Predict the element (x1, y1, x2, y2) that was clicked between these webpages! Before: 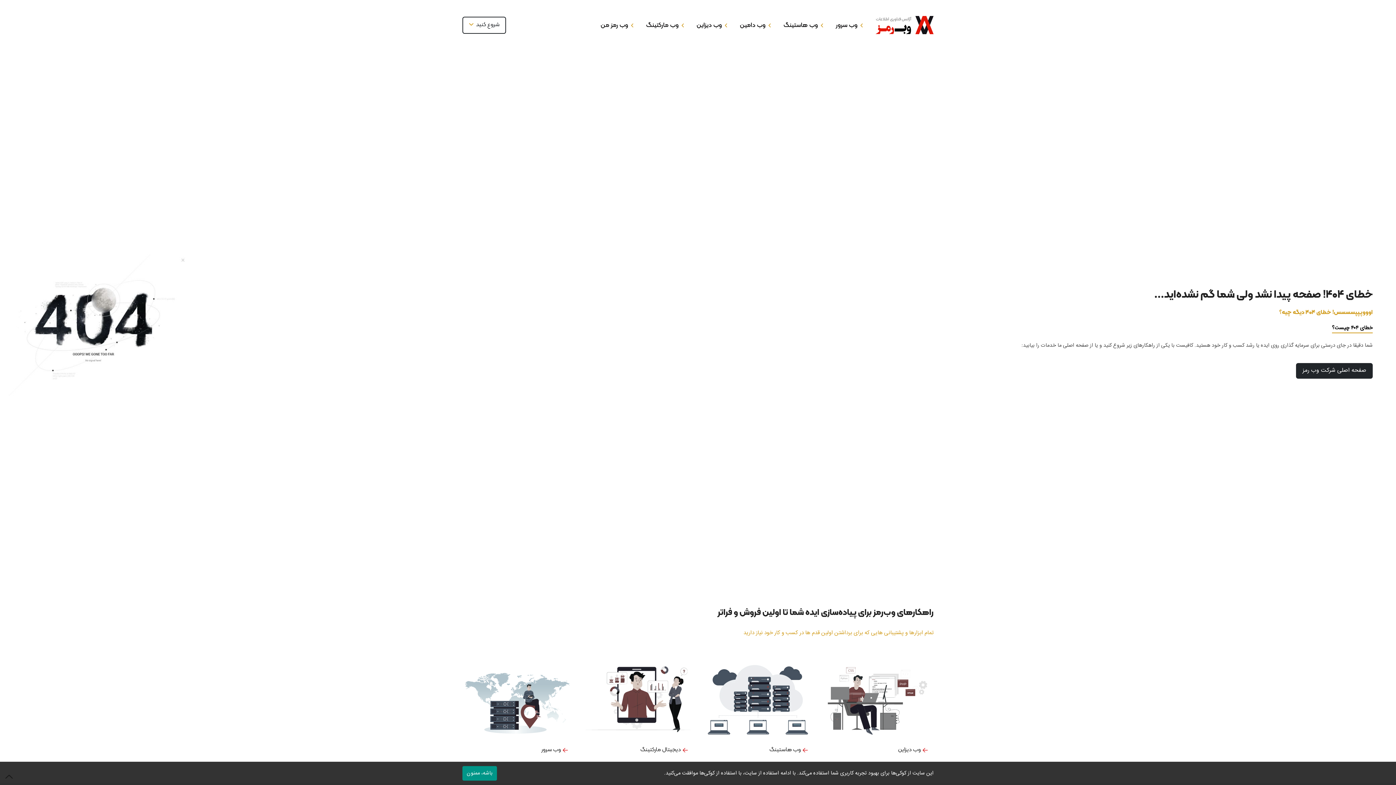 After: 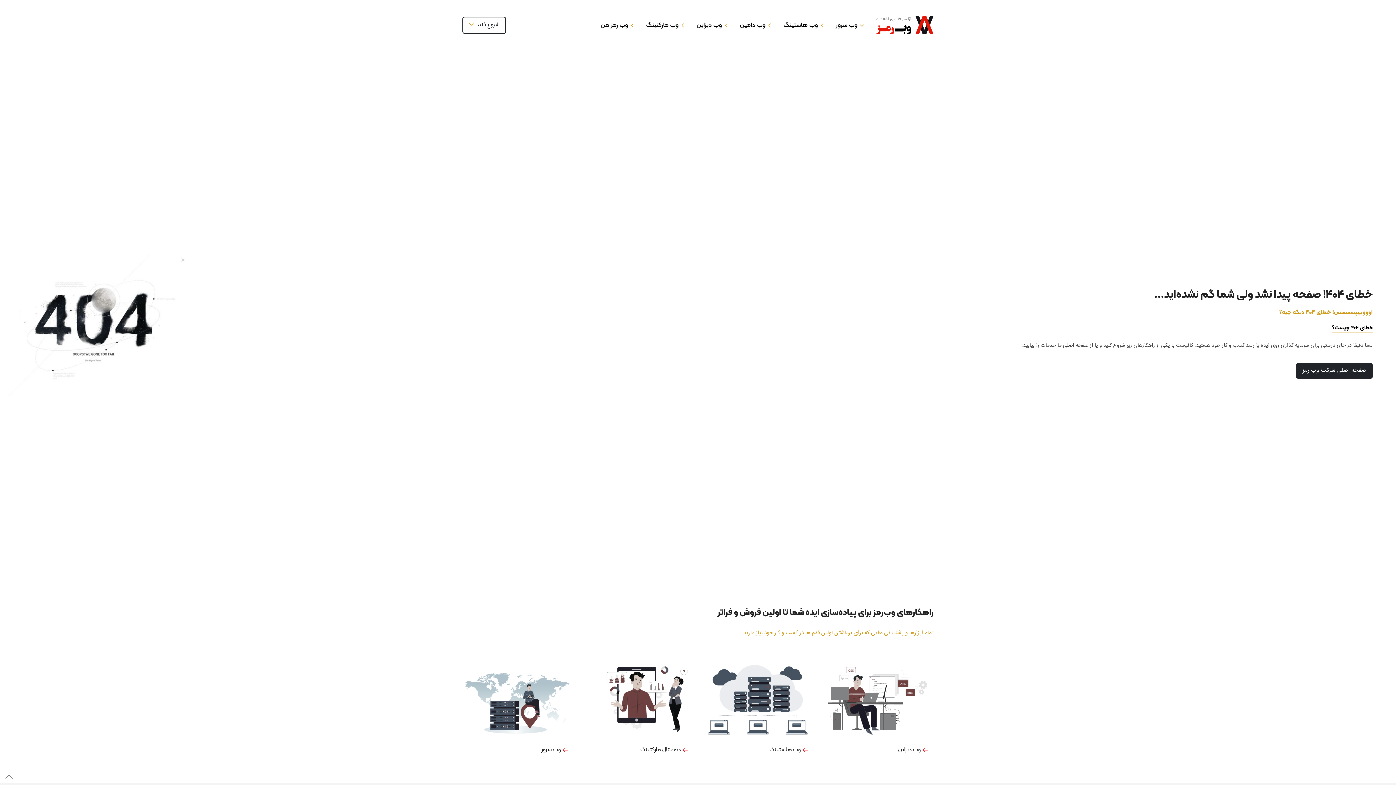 Action: label:  وب سرور bbox: (833, 16, 866, 34)